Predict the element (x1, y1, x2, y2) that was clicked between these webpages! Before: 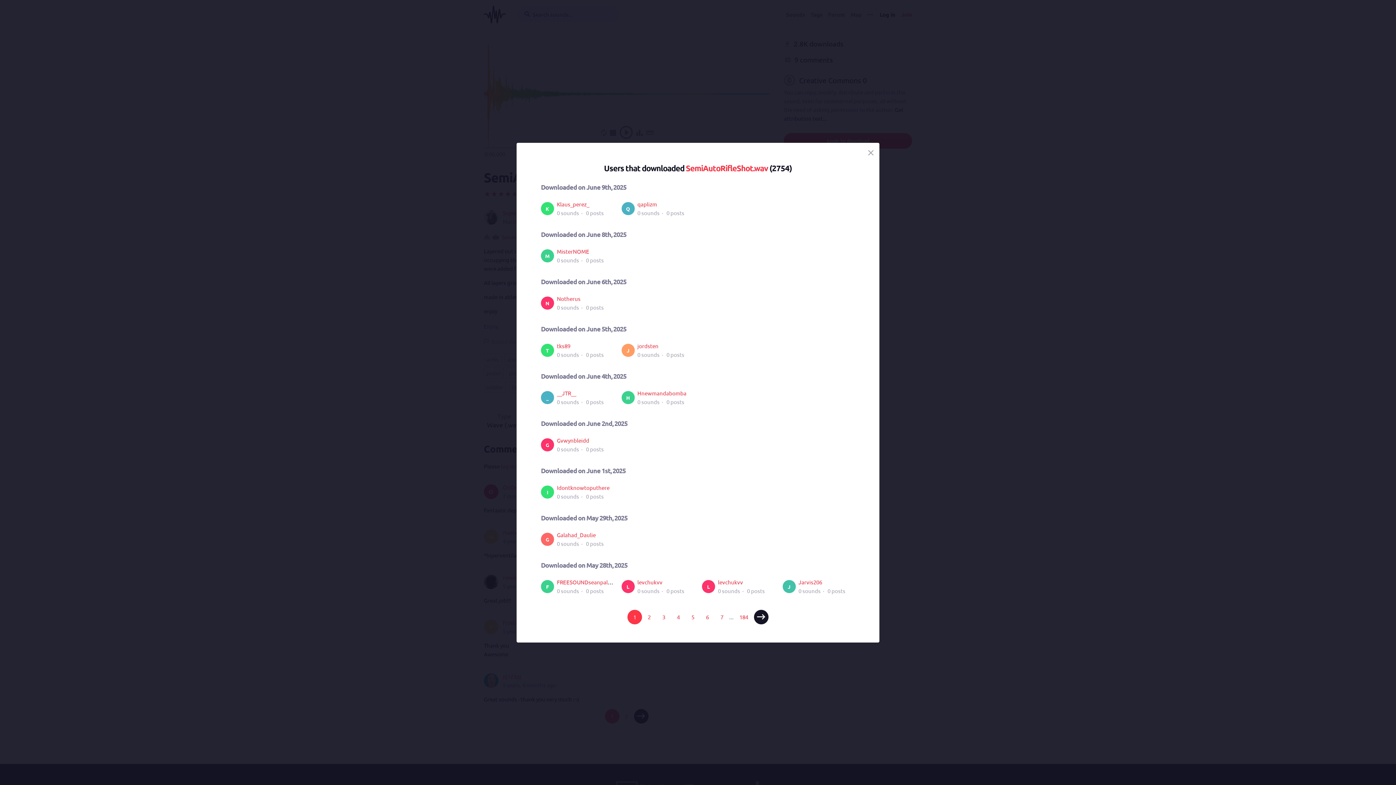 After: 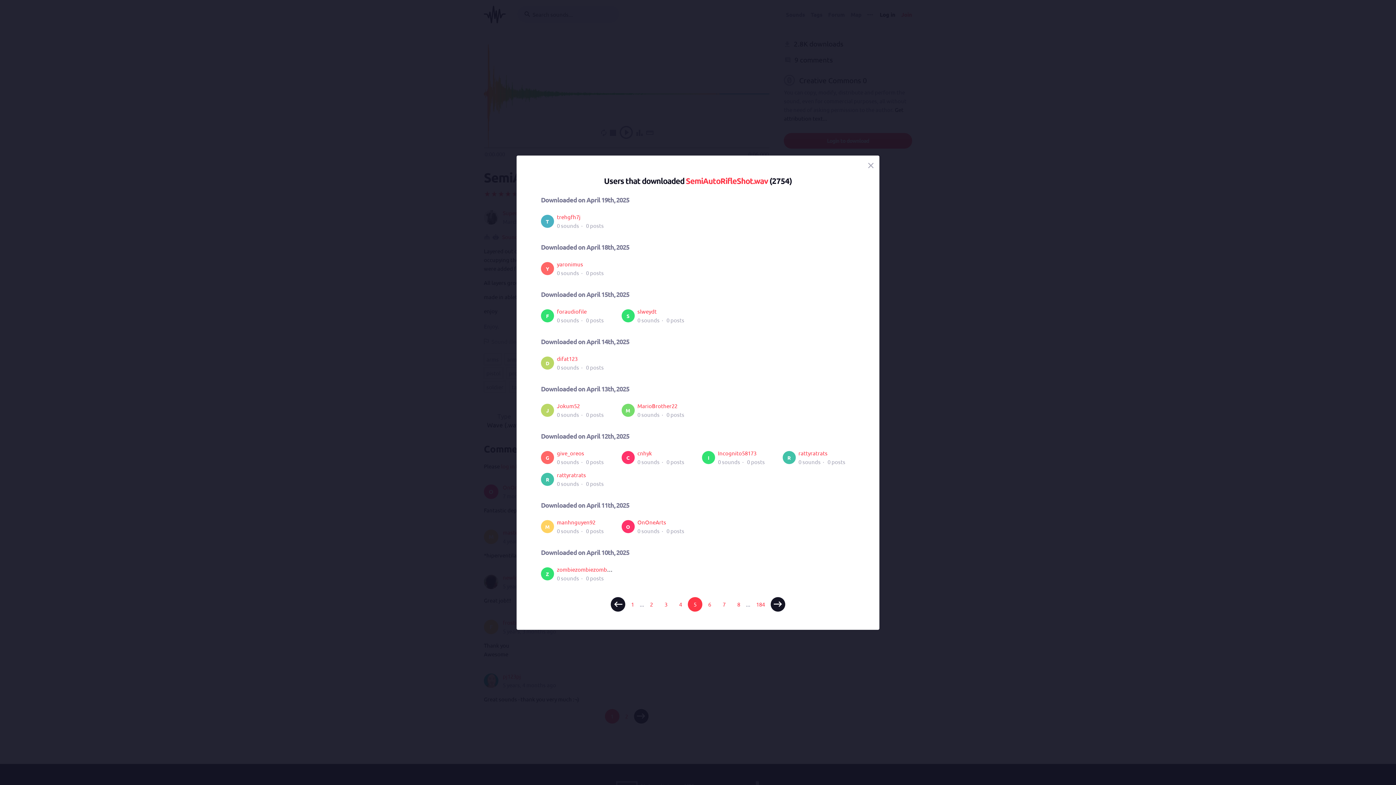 Action: label: 5 bbox: (691, 613, 694, 620)